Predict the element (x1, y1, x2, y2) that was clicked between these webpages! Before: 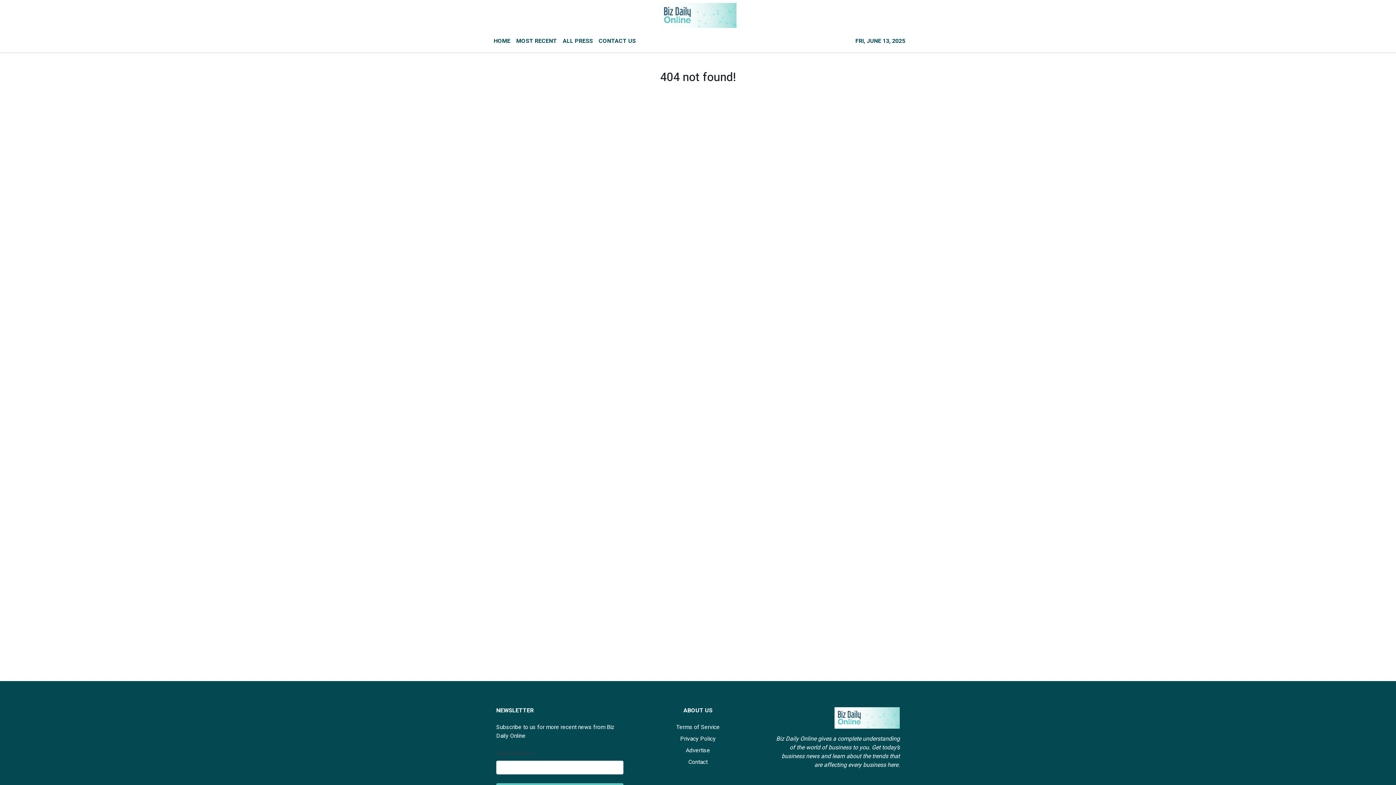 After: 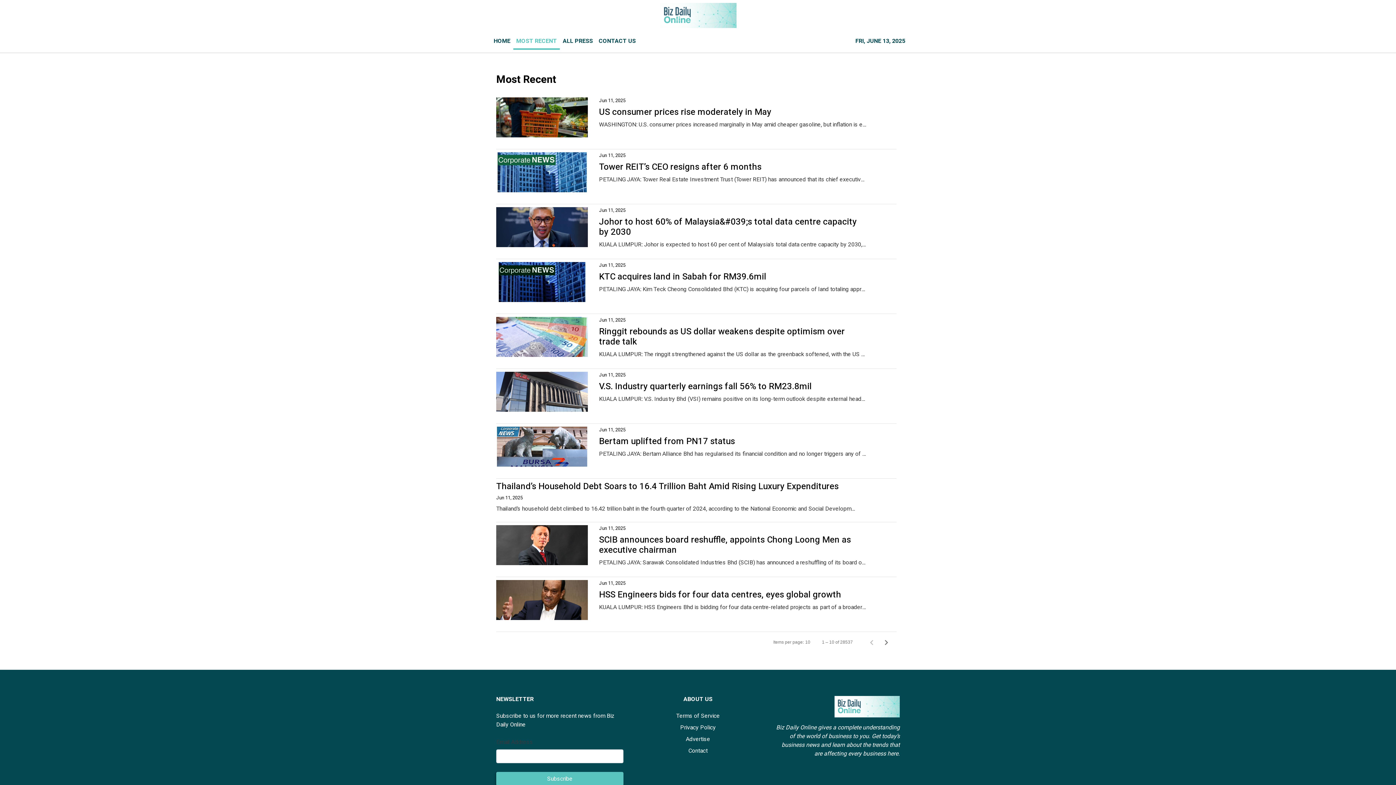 Action: label: MOST RECENT bbox: (513, 33, 560, 49)